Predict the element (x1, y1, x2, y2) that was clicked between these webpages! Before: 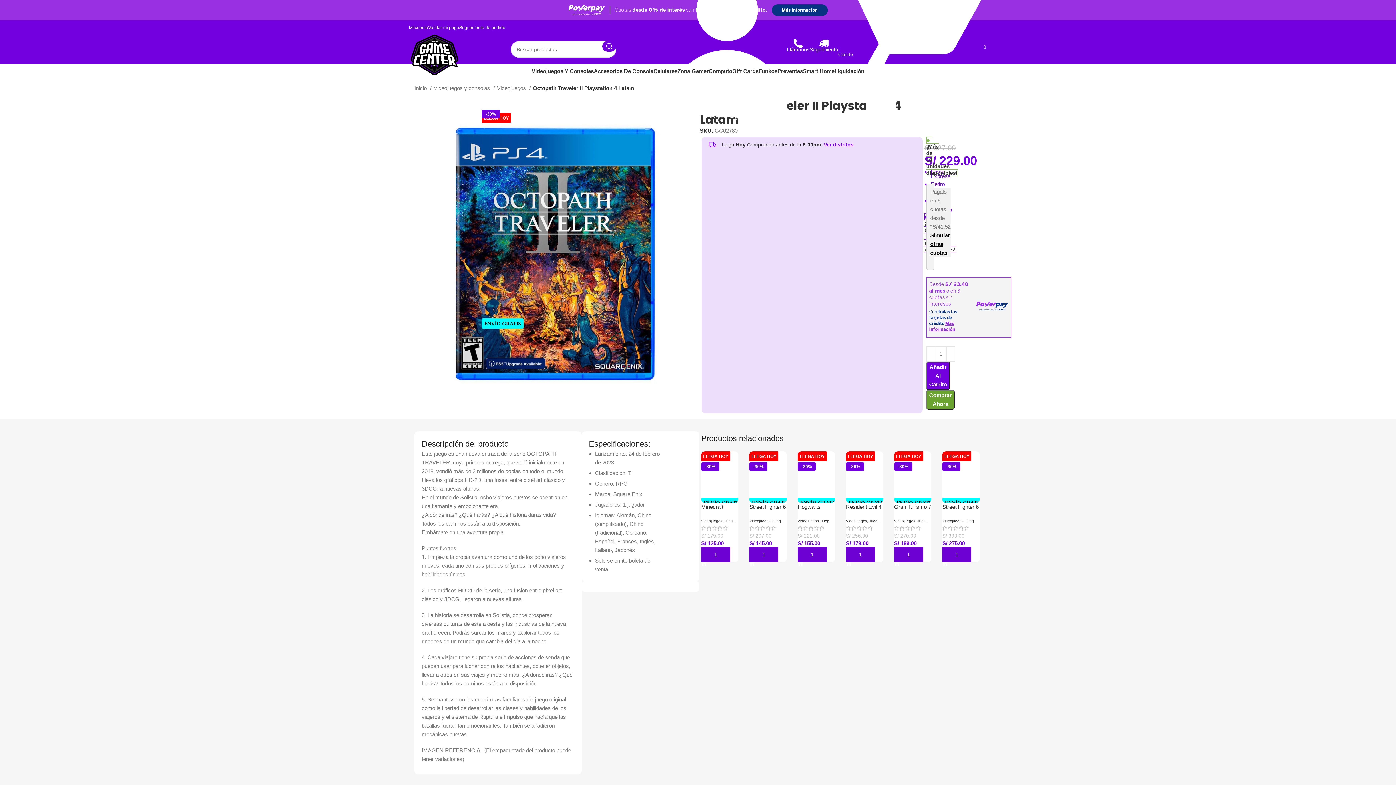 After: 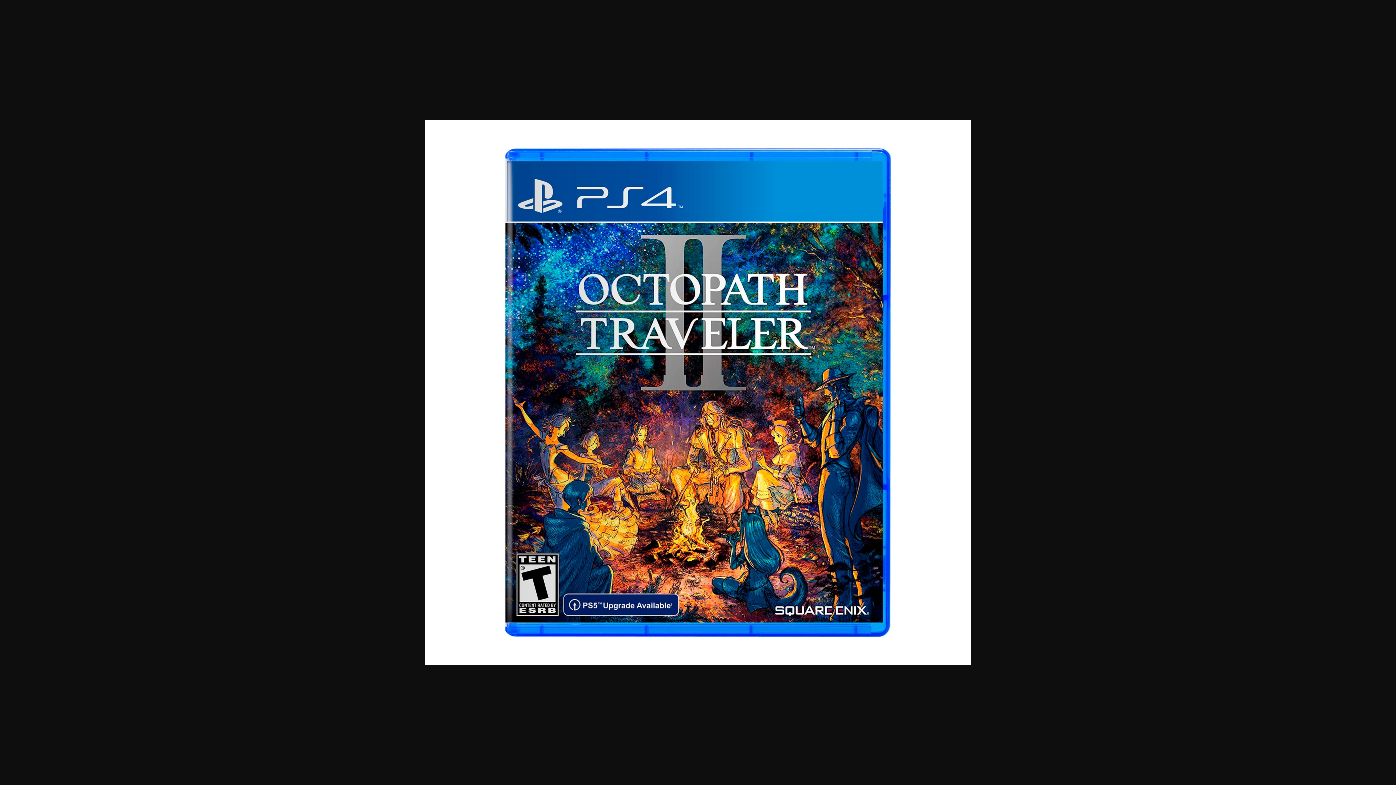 Action: bbox: (414, 250, 696, 256)